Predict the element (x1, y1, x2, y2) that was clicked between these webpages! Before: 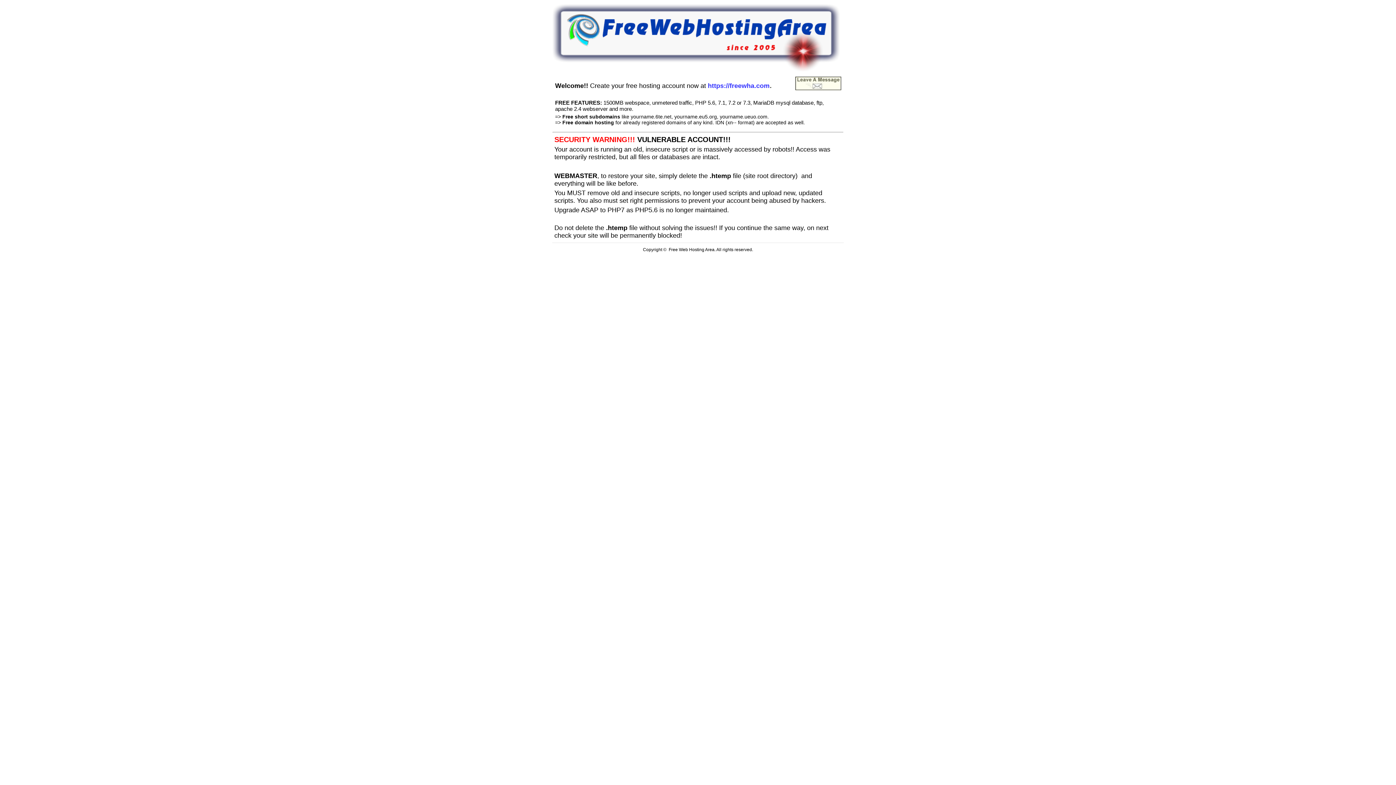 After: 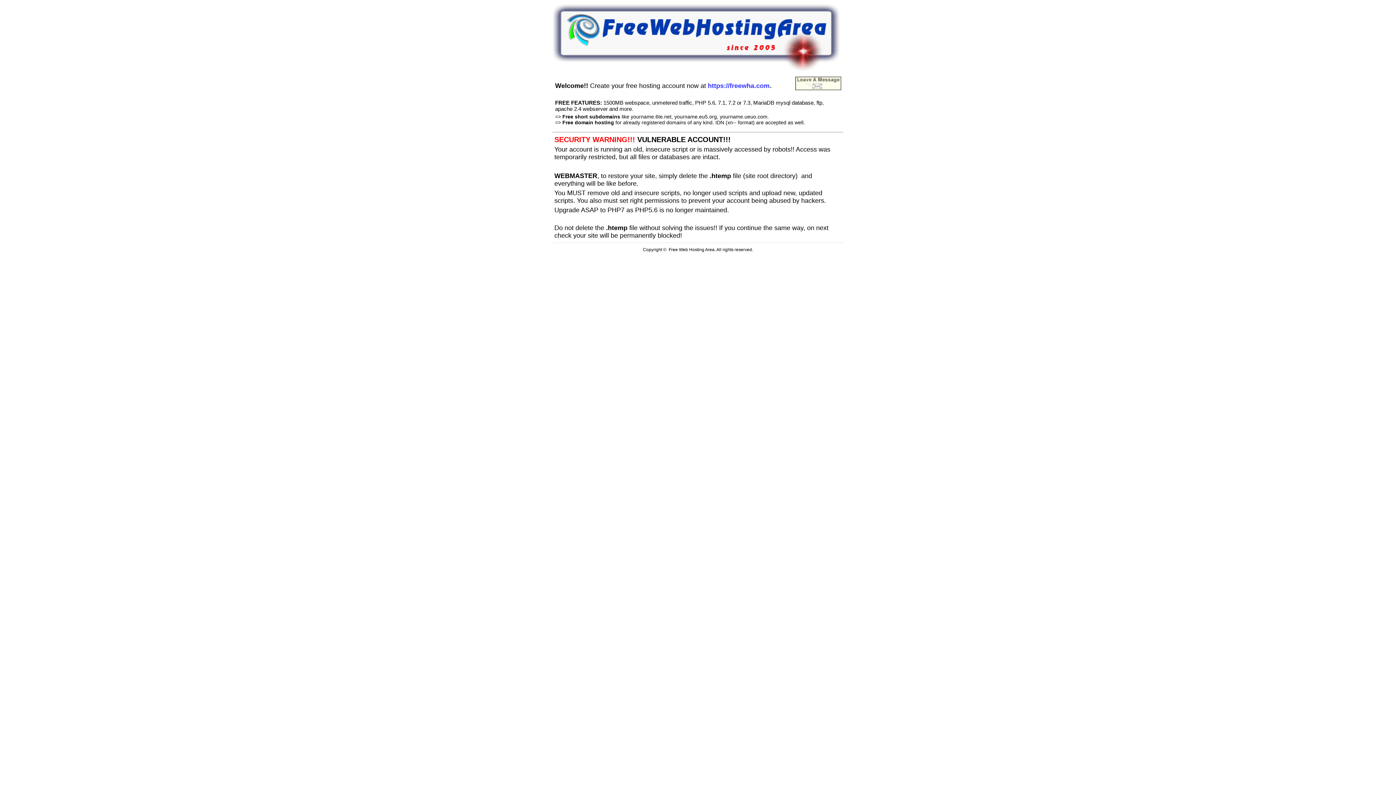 Action: bbox: (552, 66, 840, 72)